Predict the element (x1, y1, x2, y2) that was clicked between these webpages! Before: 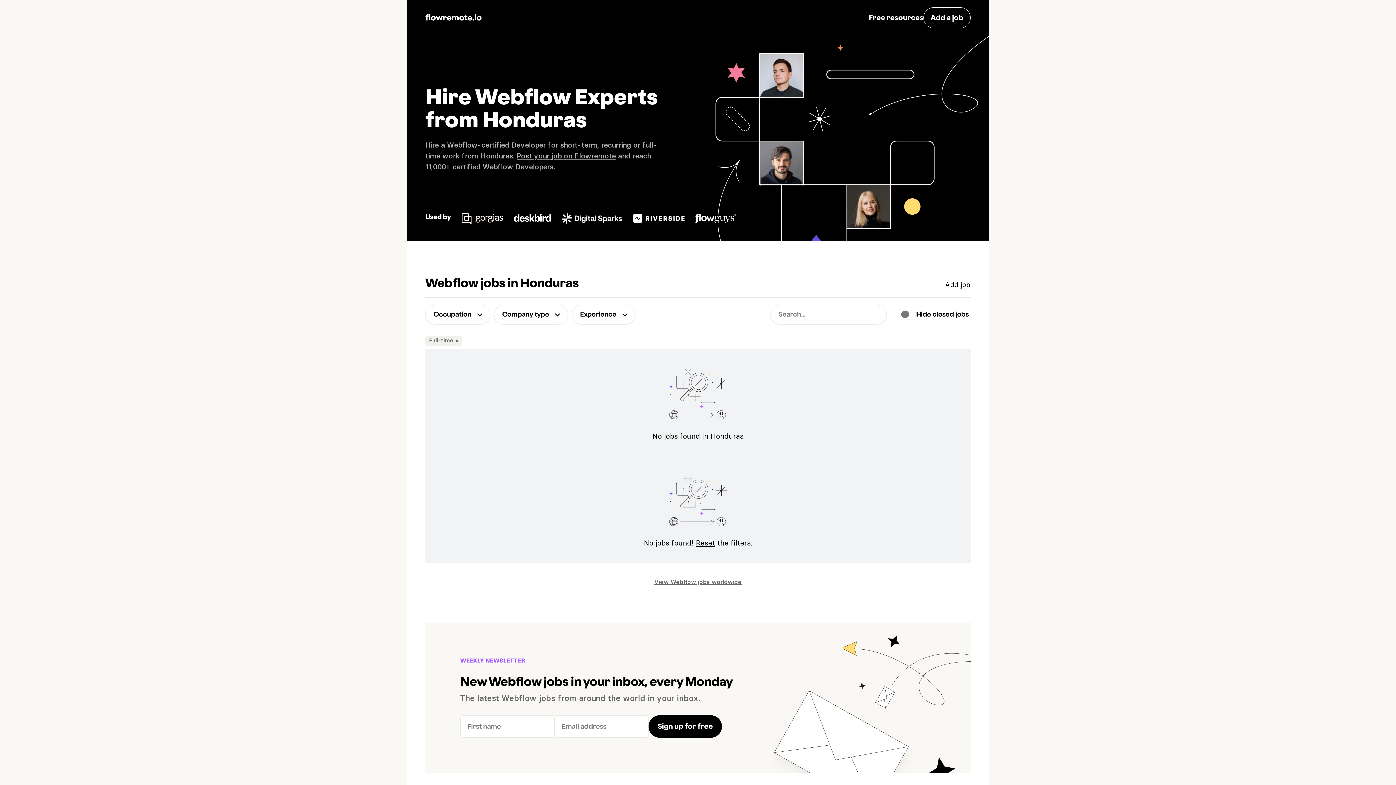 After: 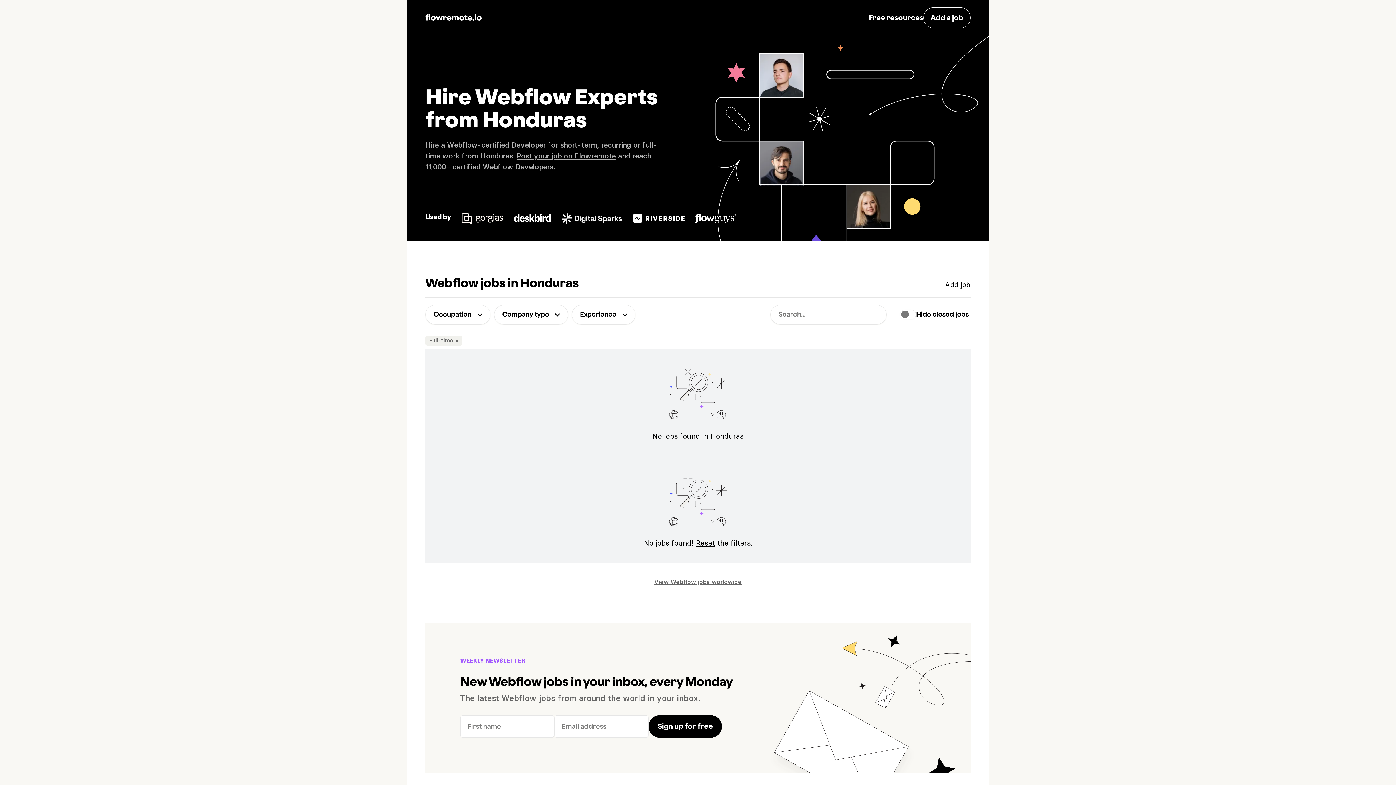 Action: bbox: (561, 211, 622, 223) label: Webflow Developer at Digital Sparks B.V.